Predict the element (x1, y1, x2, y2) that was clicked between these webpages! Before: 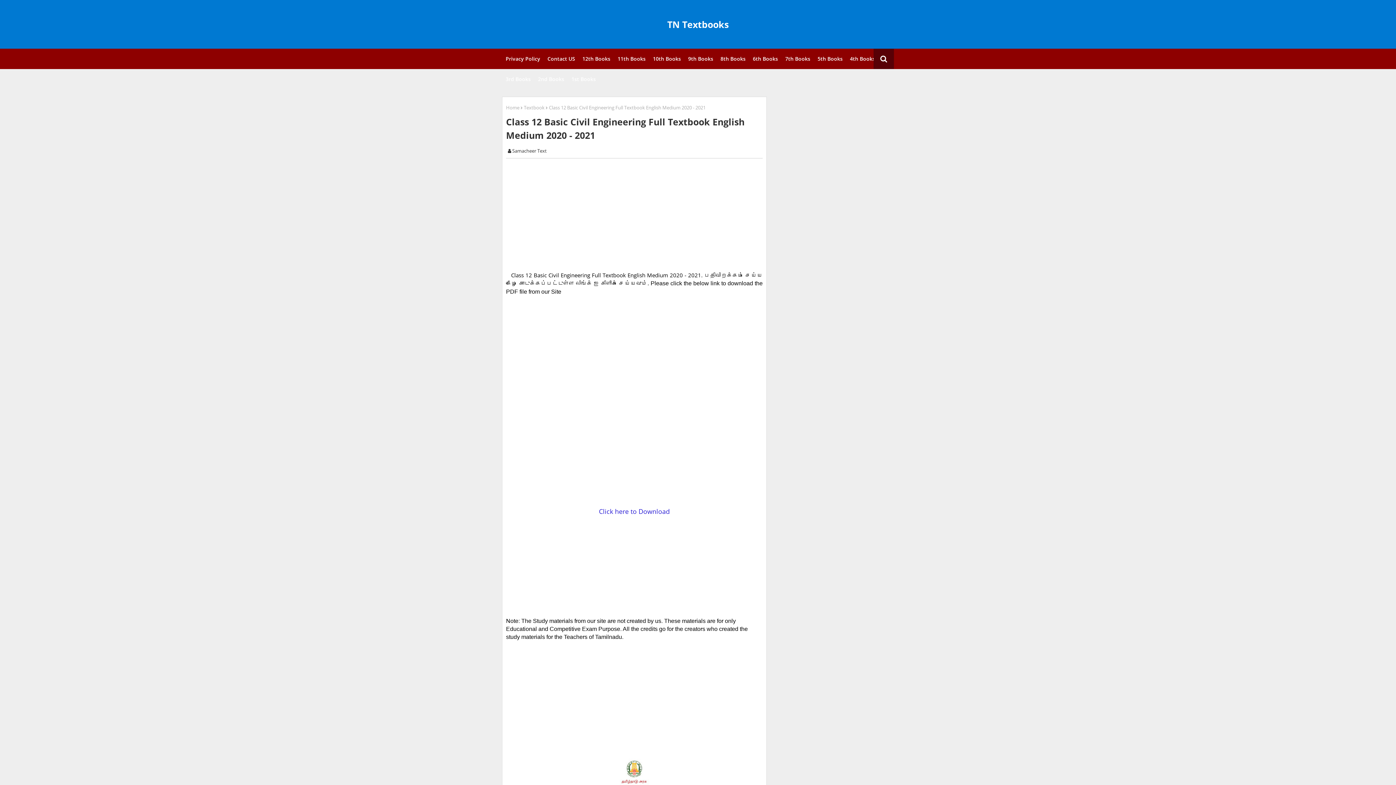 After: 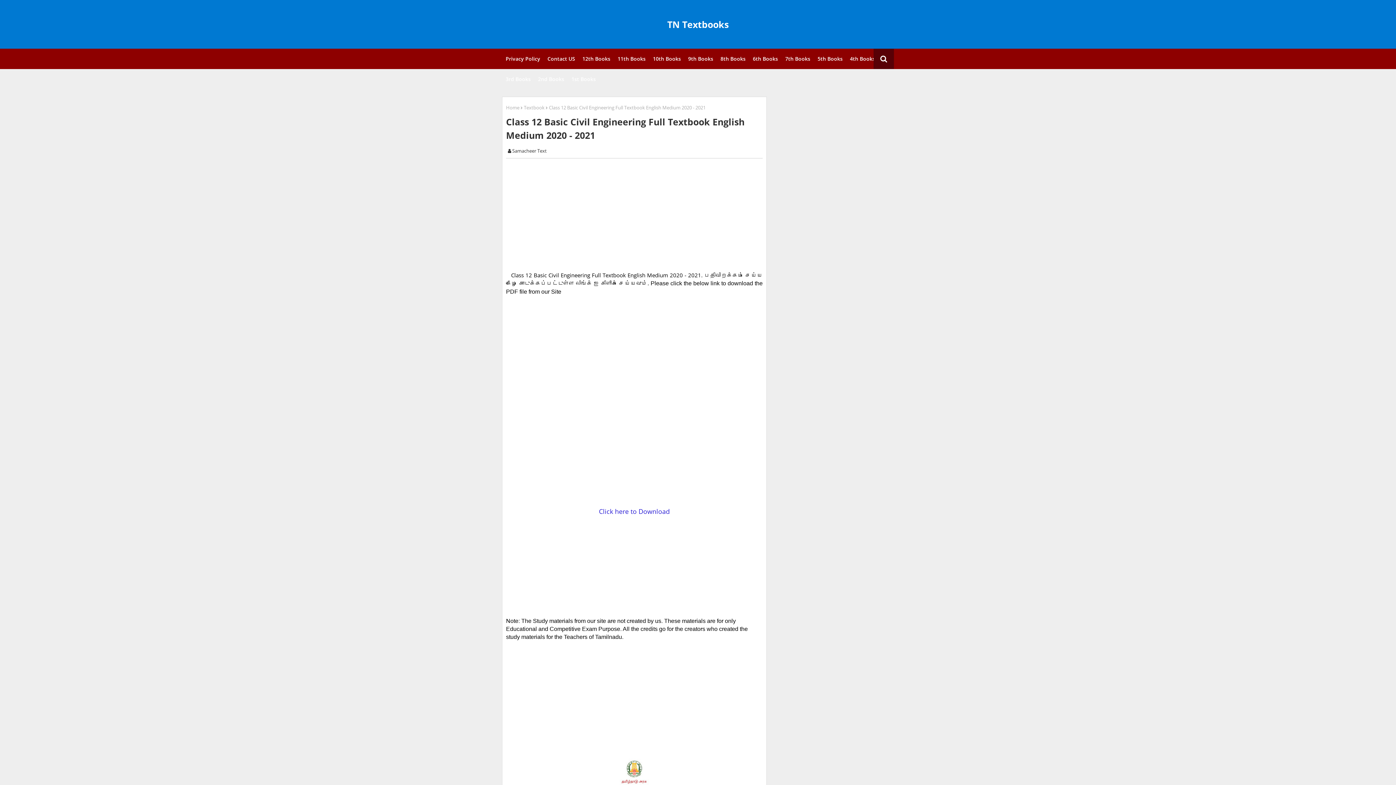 Action: bbox: (599, 507, 670, 516) label: Click here to Download